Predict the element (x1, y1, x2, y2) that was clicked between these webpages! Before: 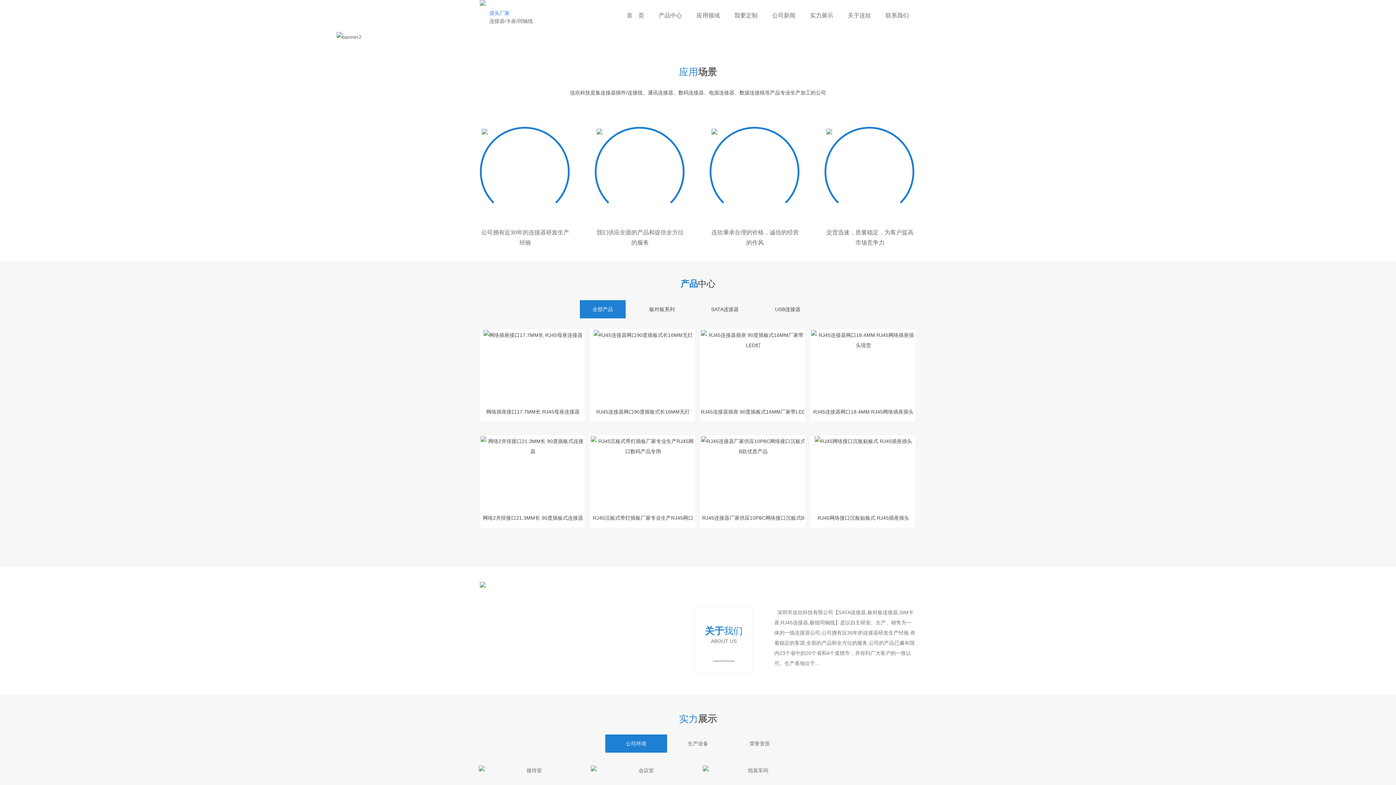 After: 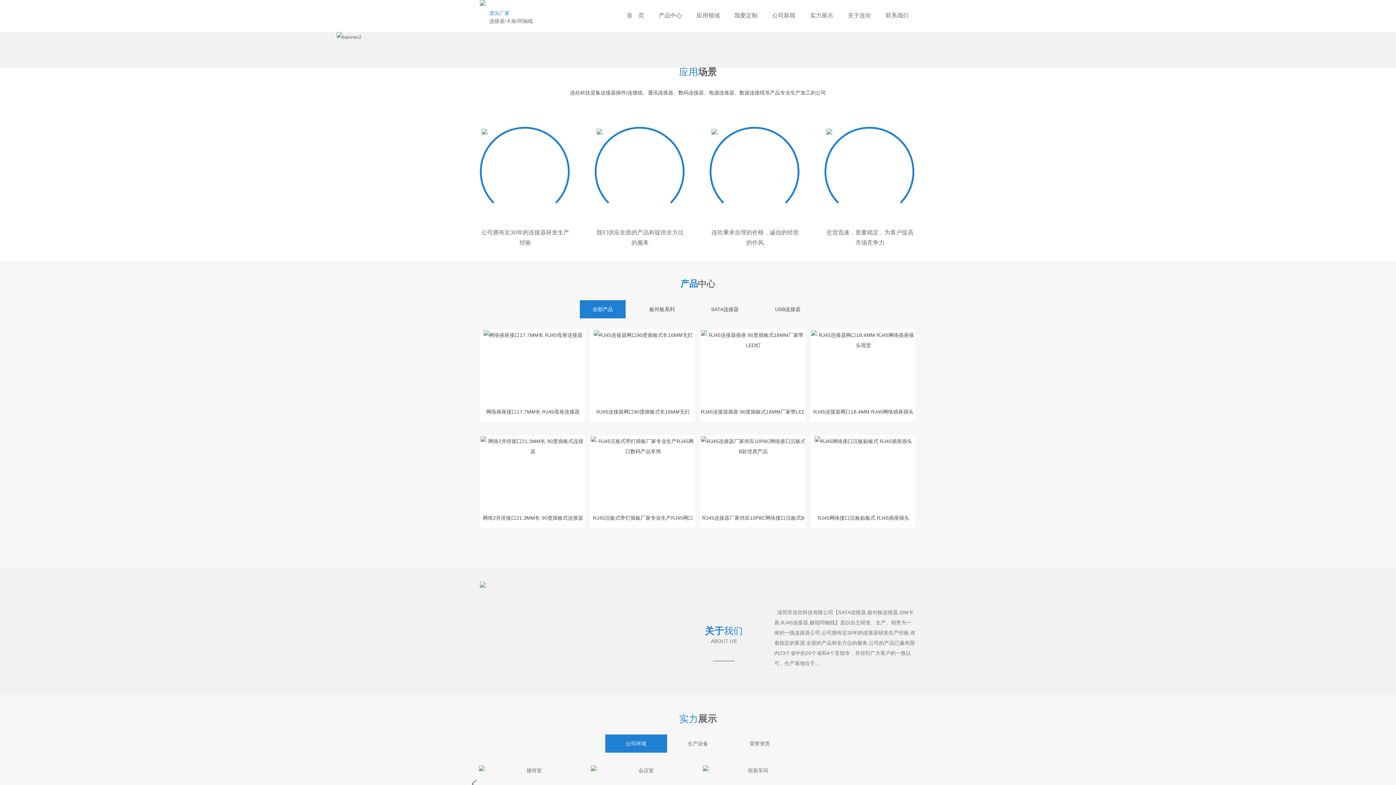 Action: label: 公司新闻 bbox: (772, 7, 795, 24)